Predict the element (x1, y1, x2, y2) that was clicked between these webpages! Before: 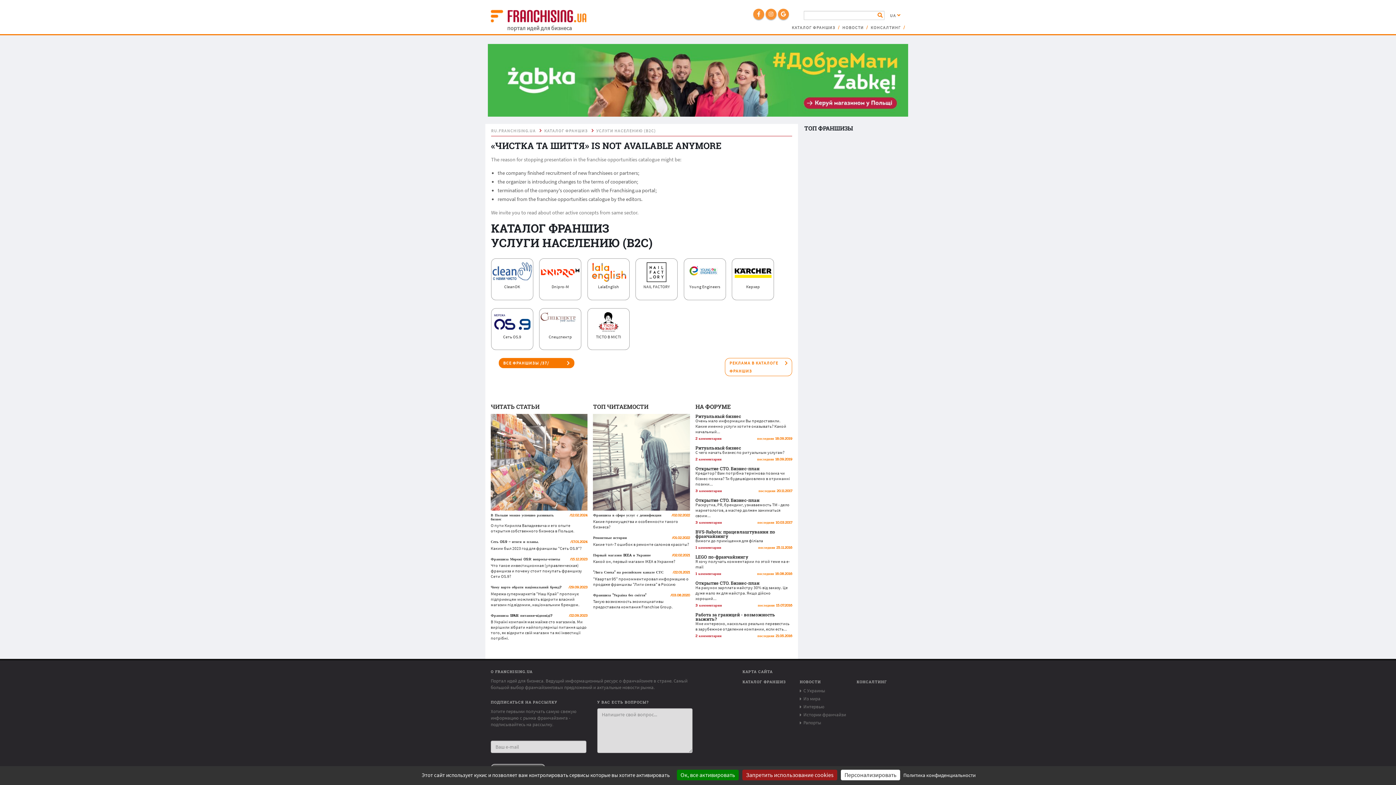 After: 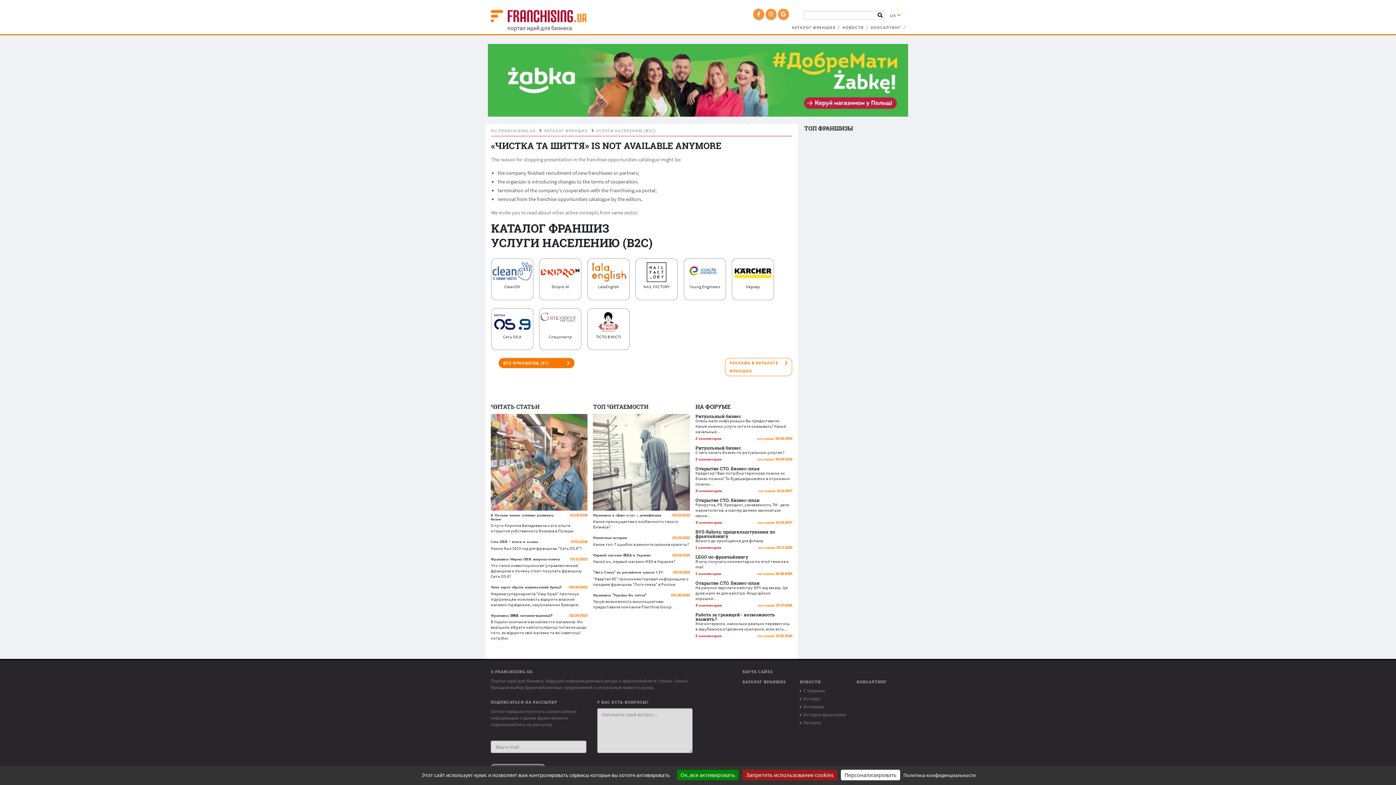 Action: bbox: (877, 11, 882, 18)